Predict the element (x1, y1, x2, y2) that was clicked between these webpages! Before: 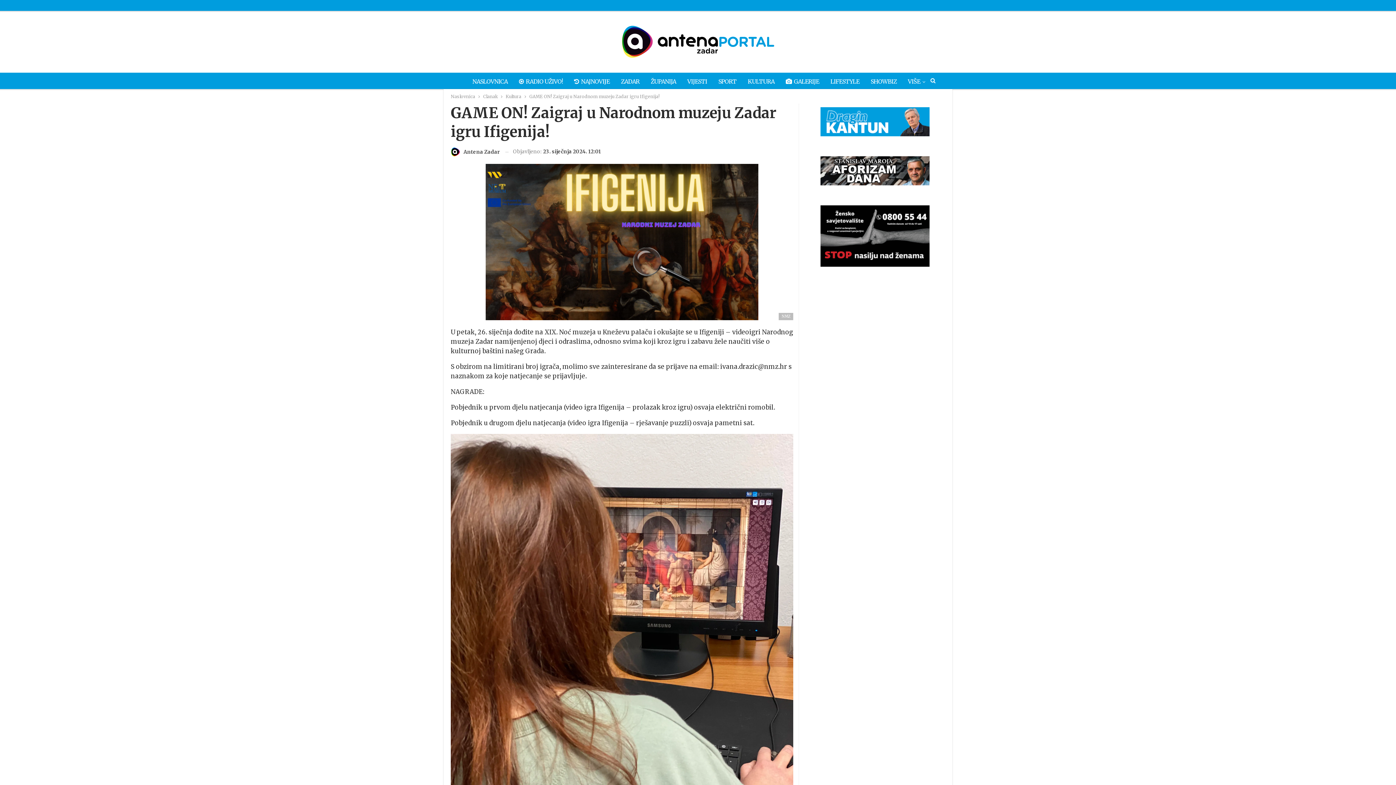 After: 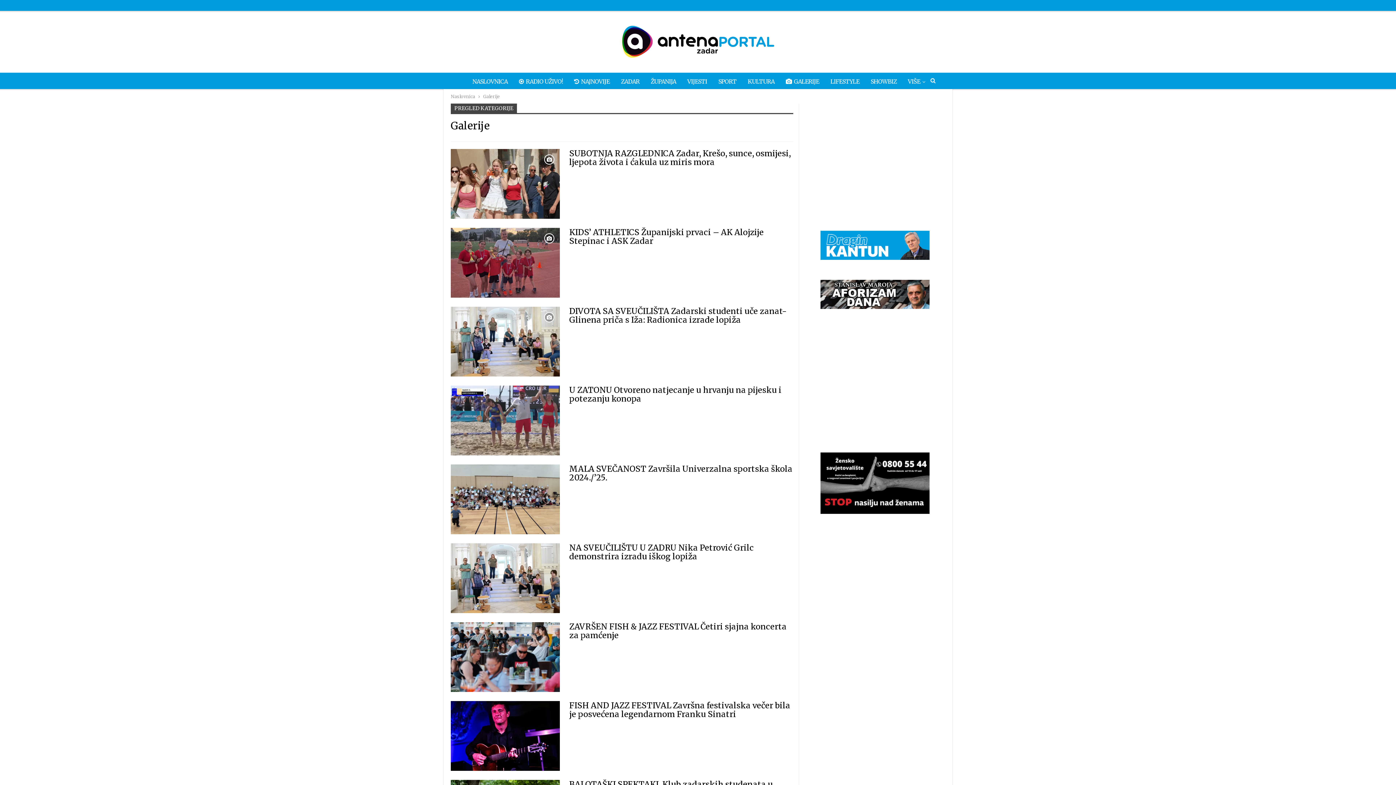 Action: bbox: (781, 72, 823, 90) label: GALERIJE